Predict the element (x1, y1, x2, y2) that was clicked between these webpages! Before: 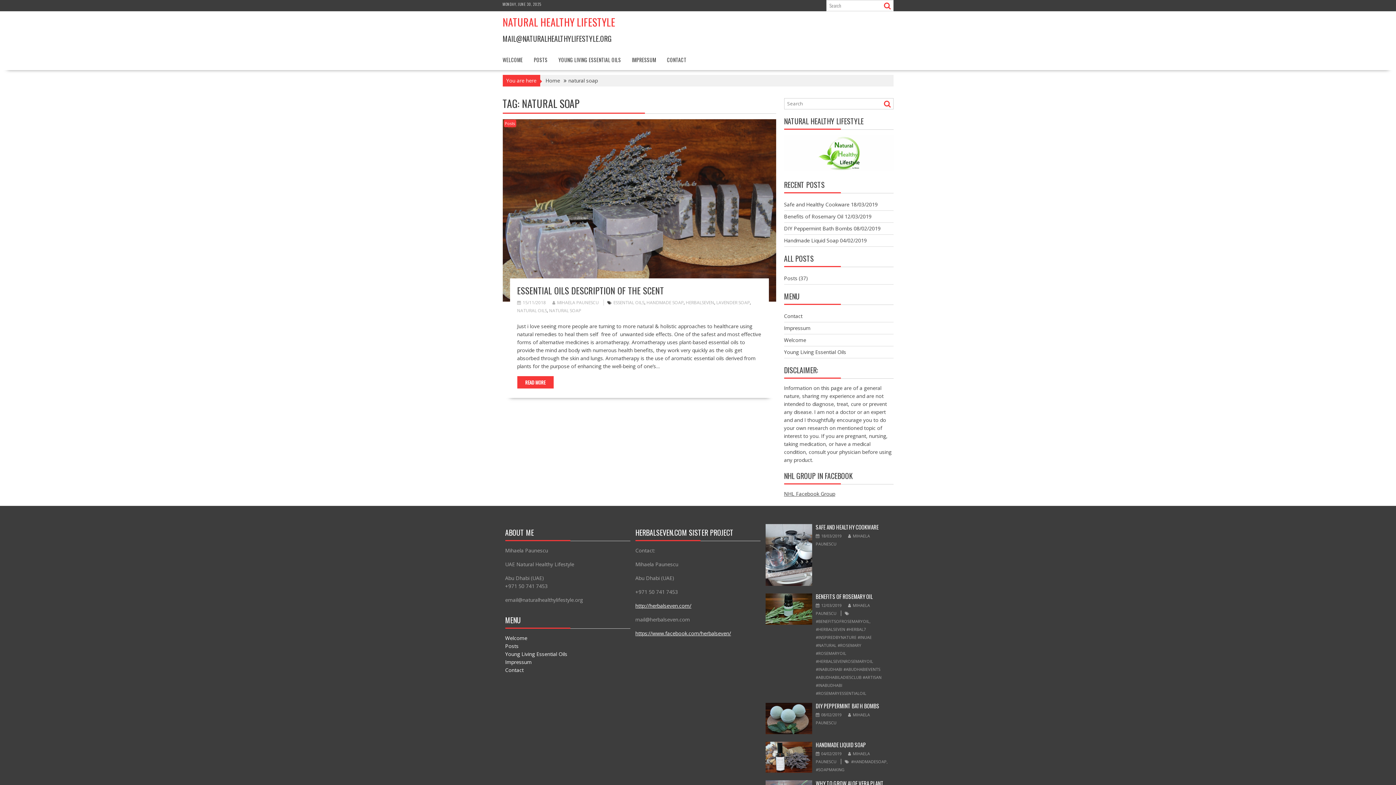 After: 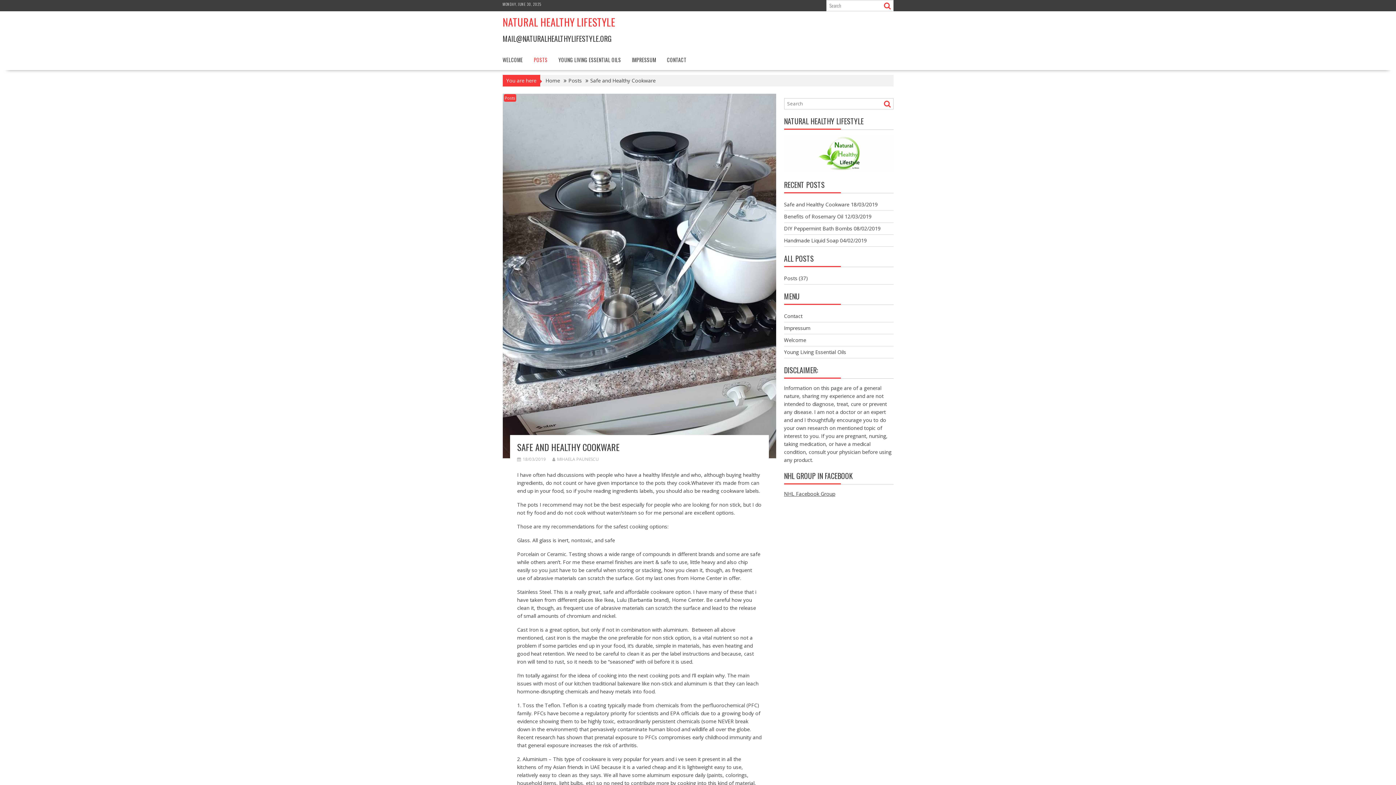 Action: label: 18/03/2019 bbox: (815, 533, 841, 538)